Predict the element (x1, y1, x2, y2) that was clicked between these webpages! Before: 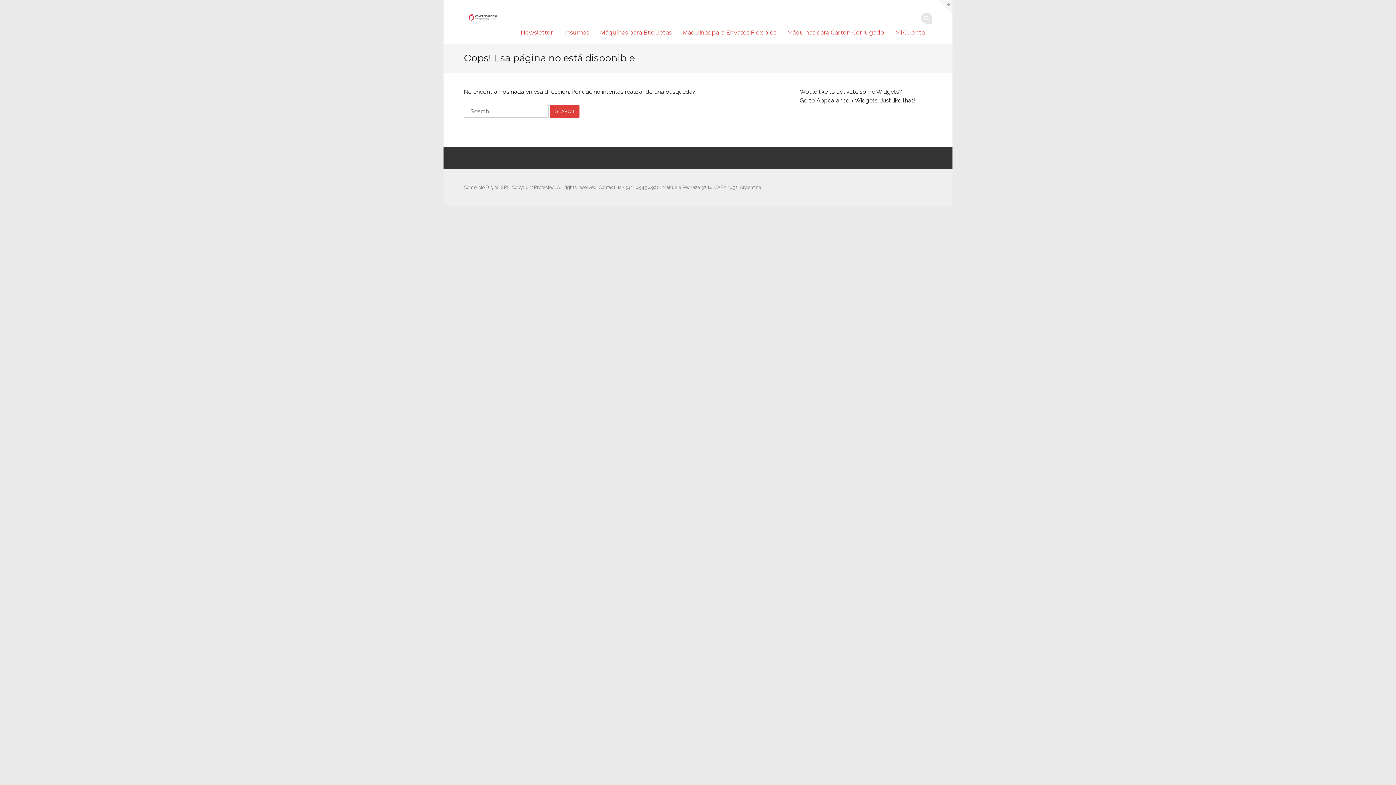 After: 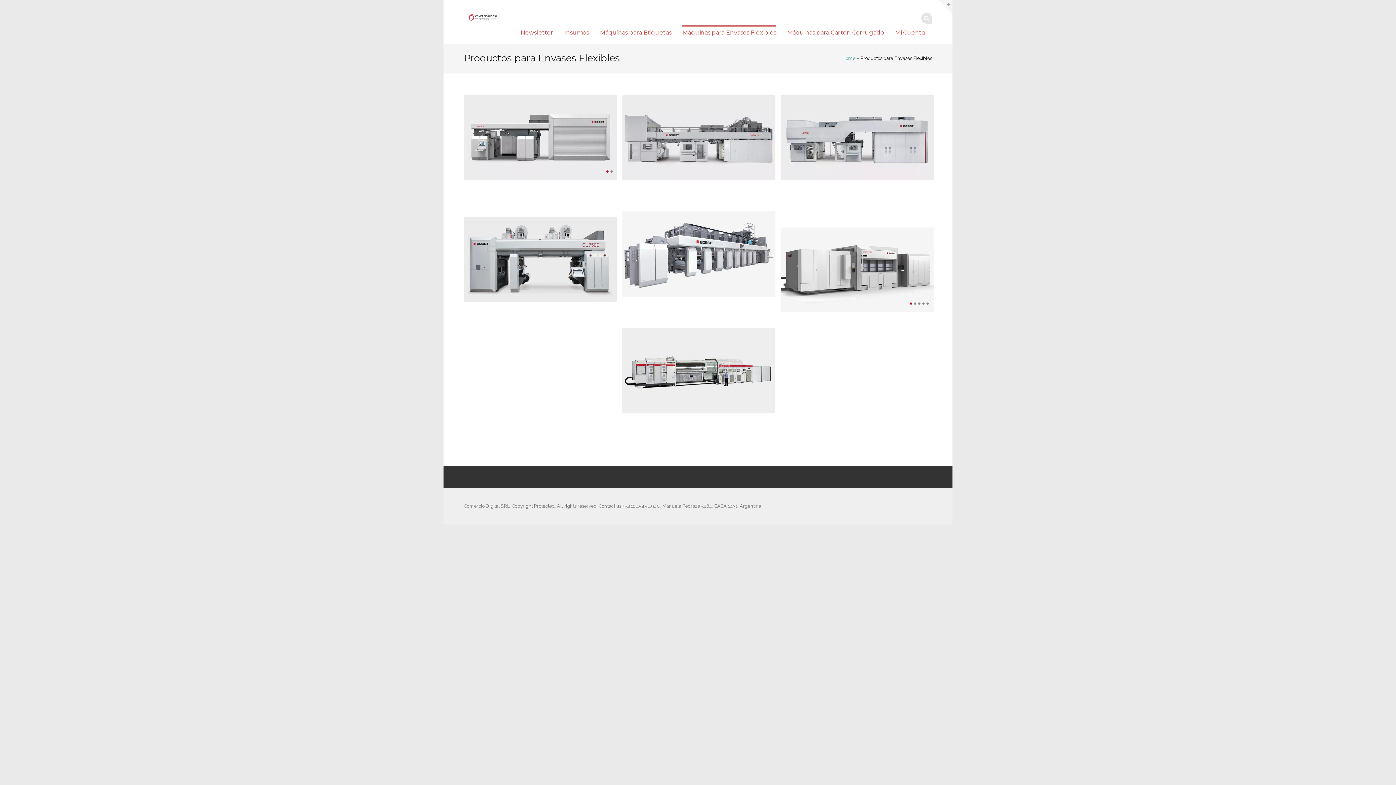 Action: label: Máquinas para Envases Flexibles bbox: (682, 25, 776, 40)